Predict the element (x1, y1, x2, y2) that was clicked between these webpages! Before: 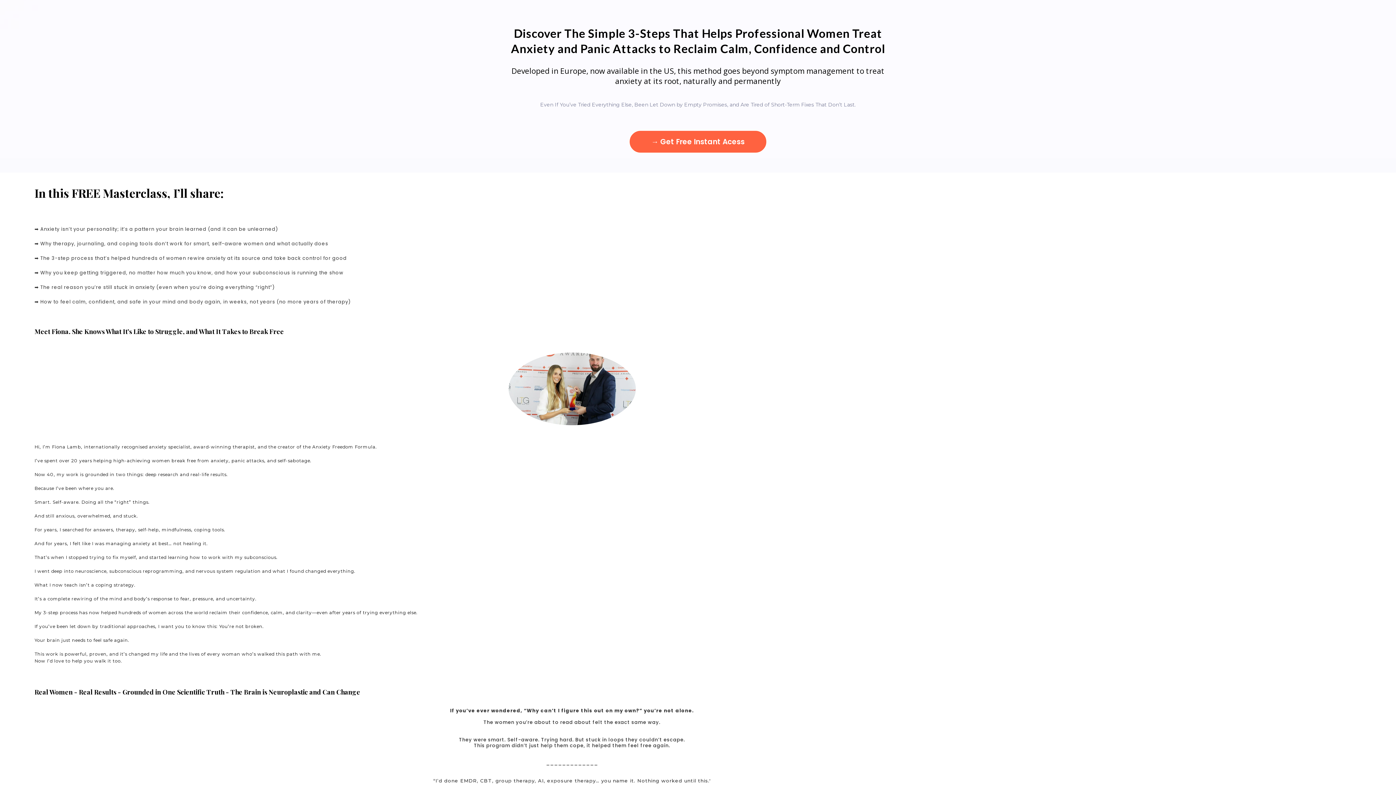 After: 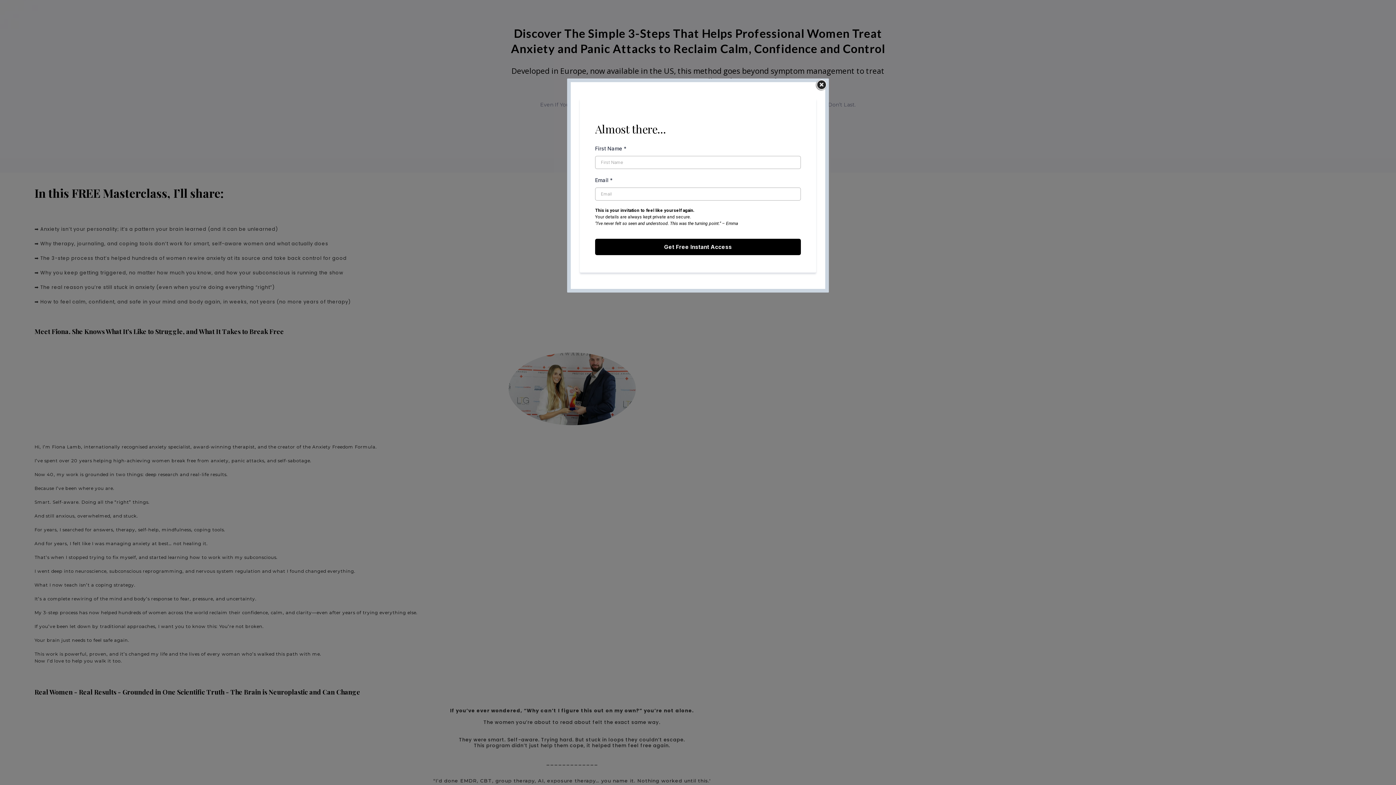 Action: bbox: (629, 130, 767, 153) label: →  Get Free Instant Acess 